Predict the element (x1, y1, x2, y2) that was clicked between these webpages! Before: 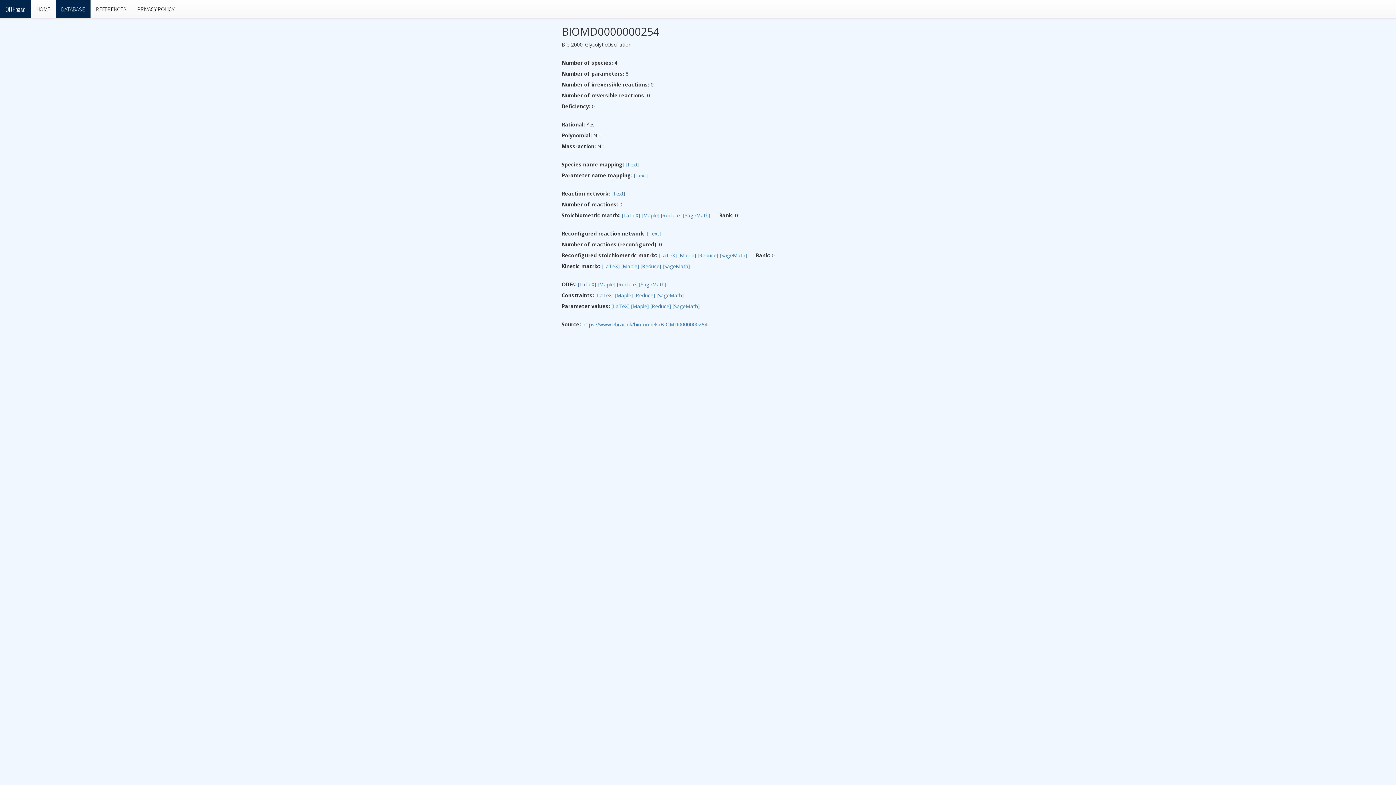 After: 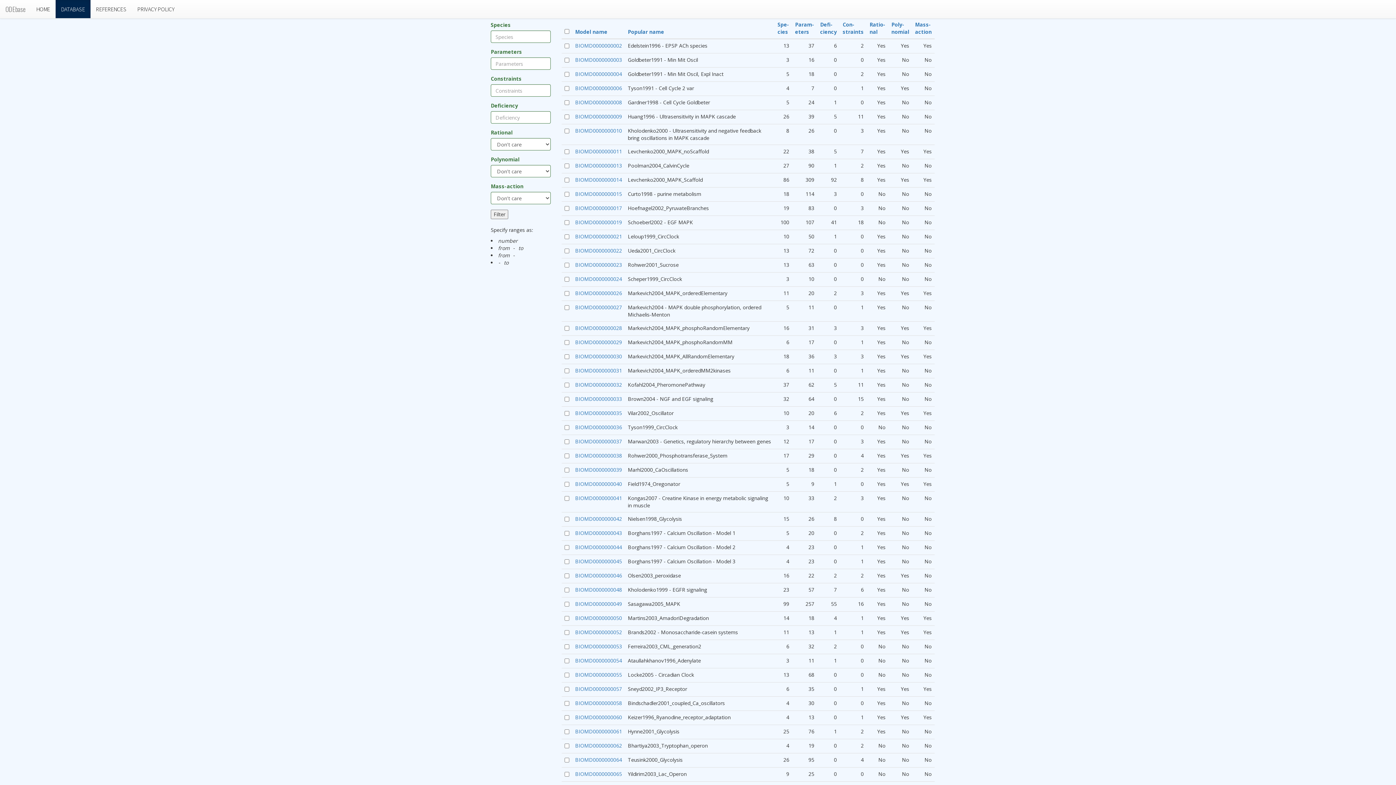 Action: label: DATABASE bbox: (55, 0, 90, 18)